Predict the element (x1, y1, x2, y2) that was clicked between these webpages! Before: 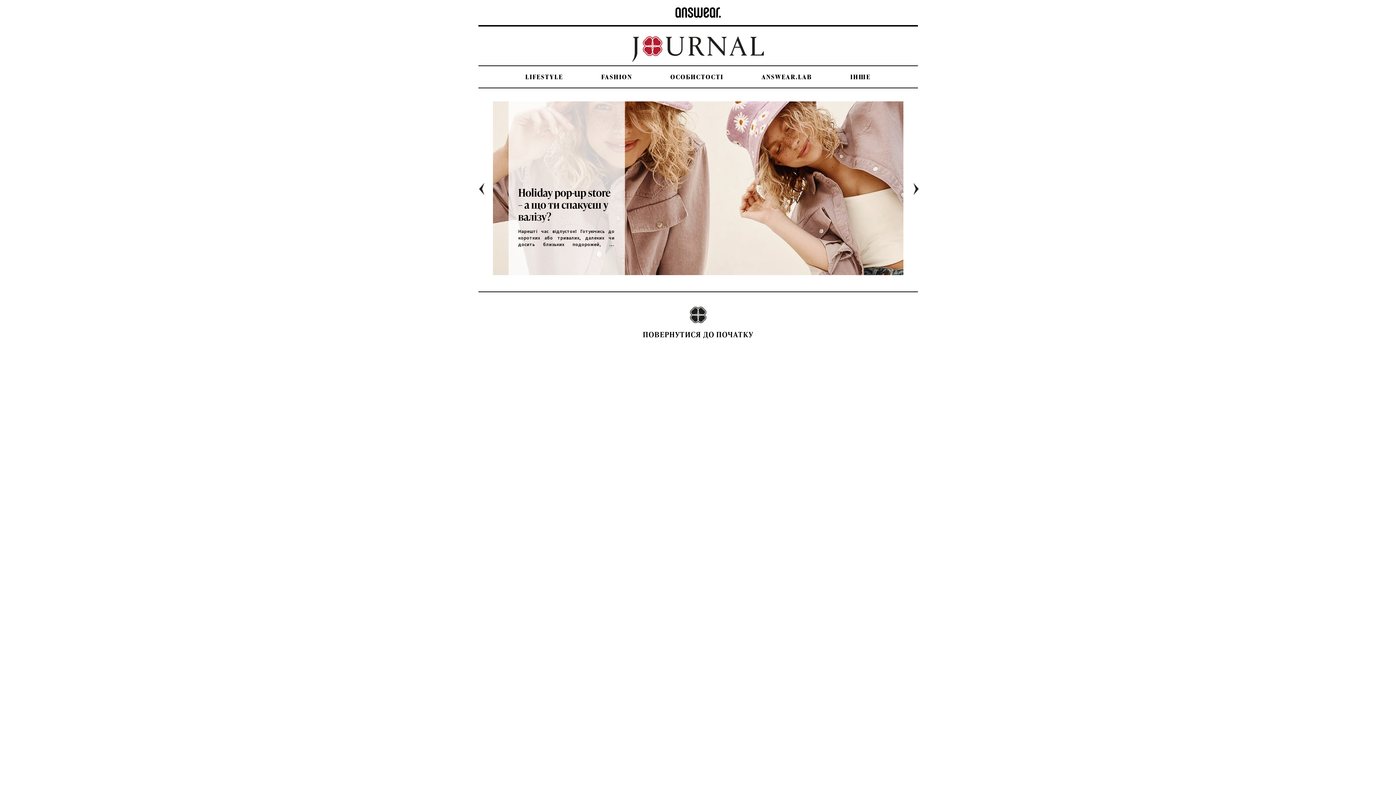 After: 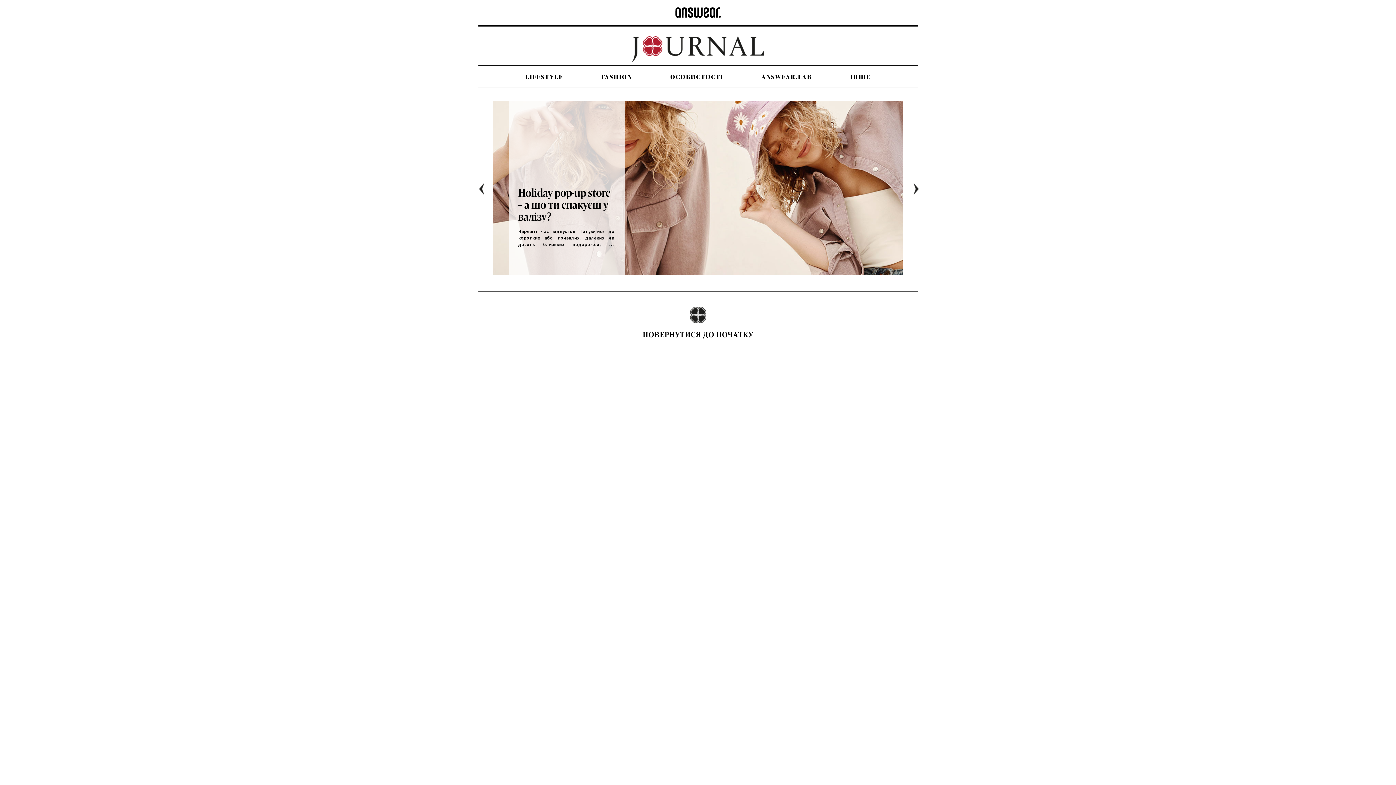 Action: label: ПОВЕРНУТИСЯ ДО ПОЧАТКУ bbox: (478, 291, 918, 348)